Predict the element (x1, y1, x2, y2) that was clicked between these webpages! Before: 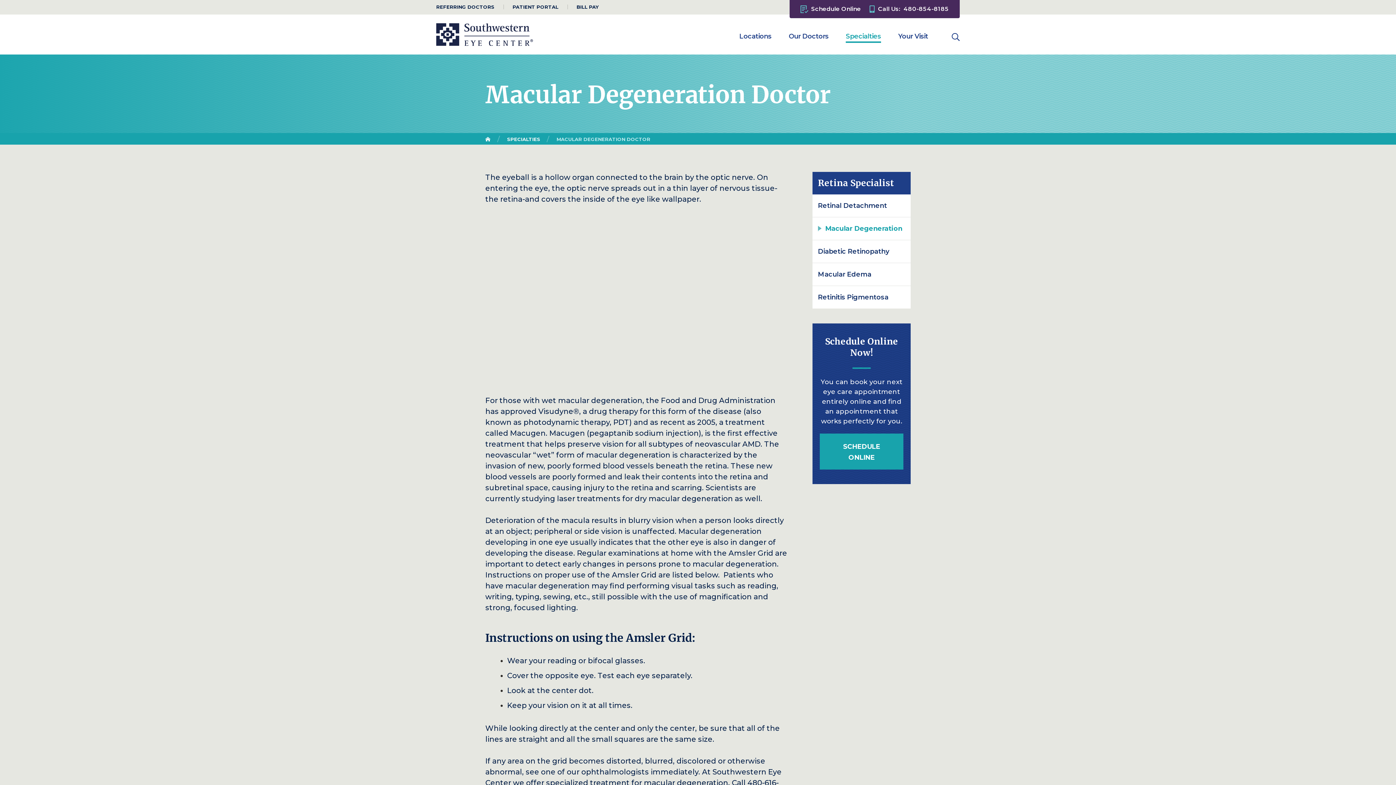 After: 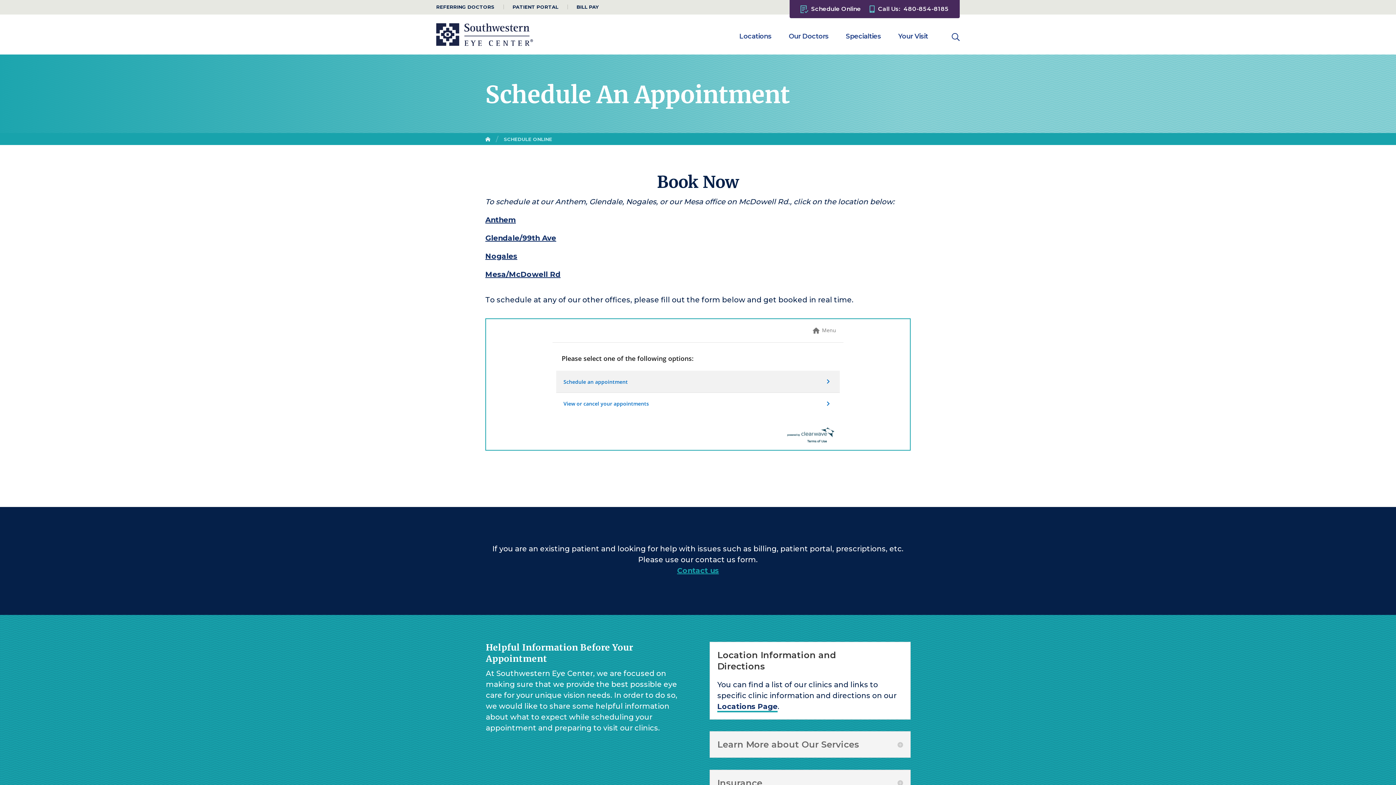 Action: bbox: (820, 433, 903, 469) label: SCHEDULE ONLINE